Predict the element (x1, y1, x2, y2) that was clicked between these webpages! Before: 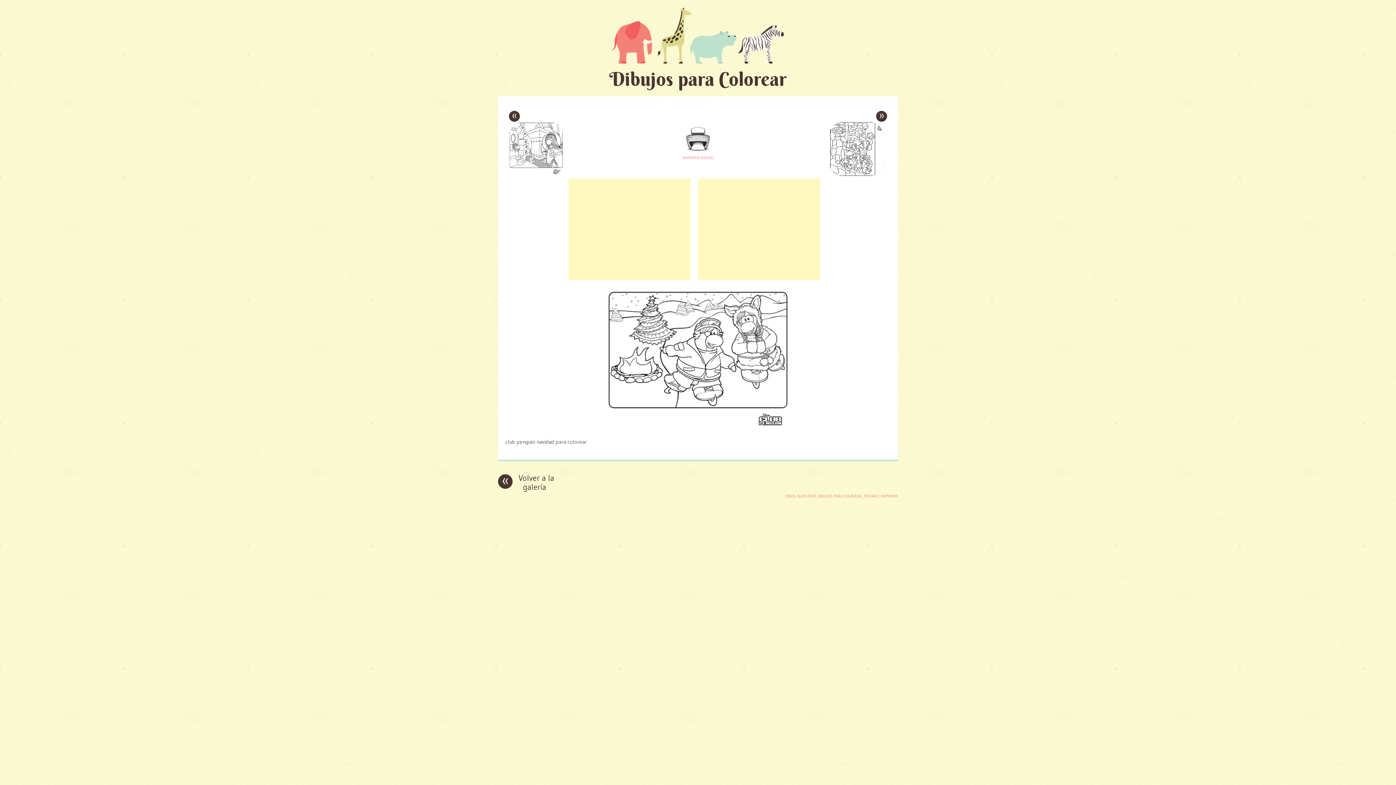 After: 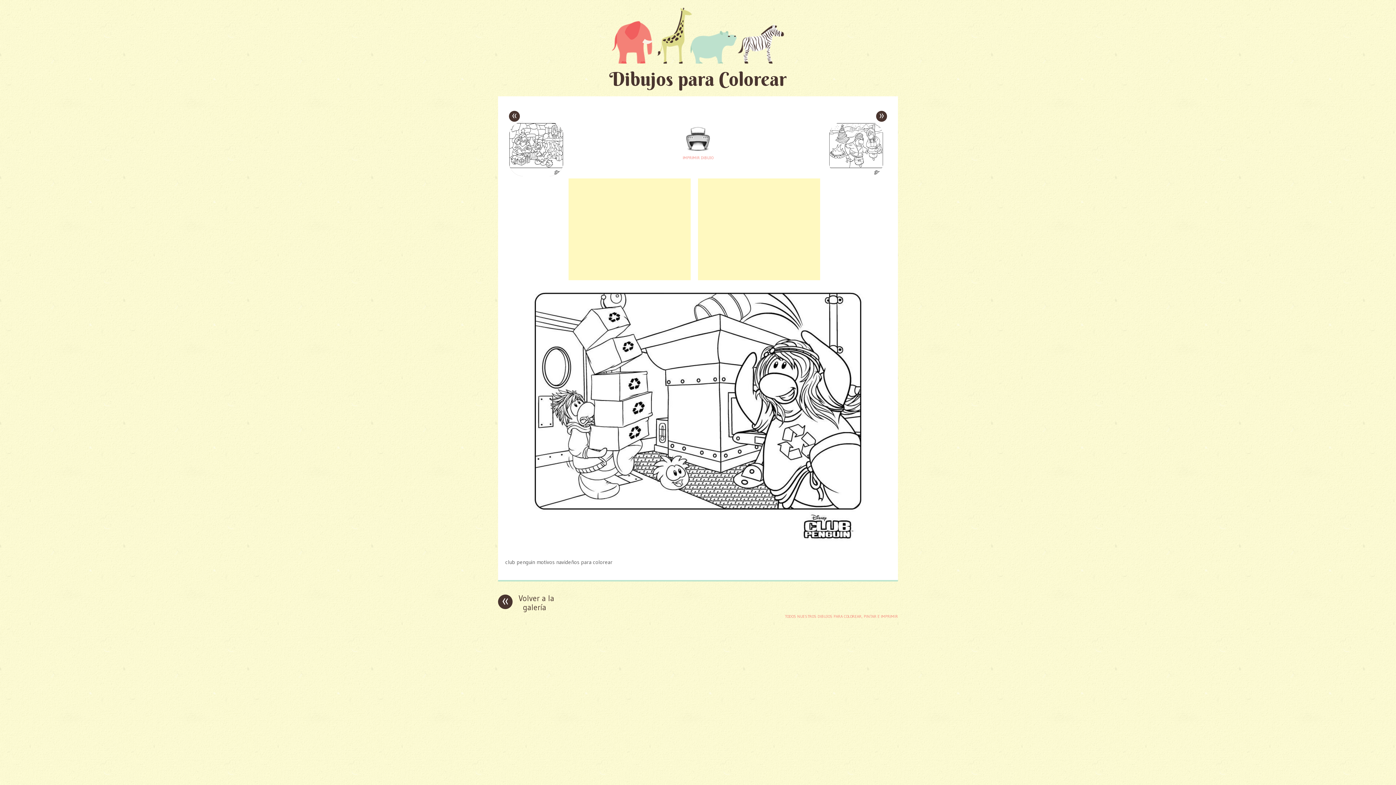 Action: bbox: (509, 121, 567, 176)